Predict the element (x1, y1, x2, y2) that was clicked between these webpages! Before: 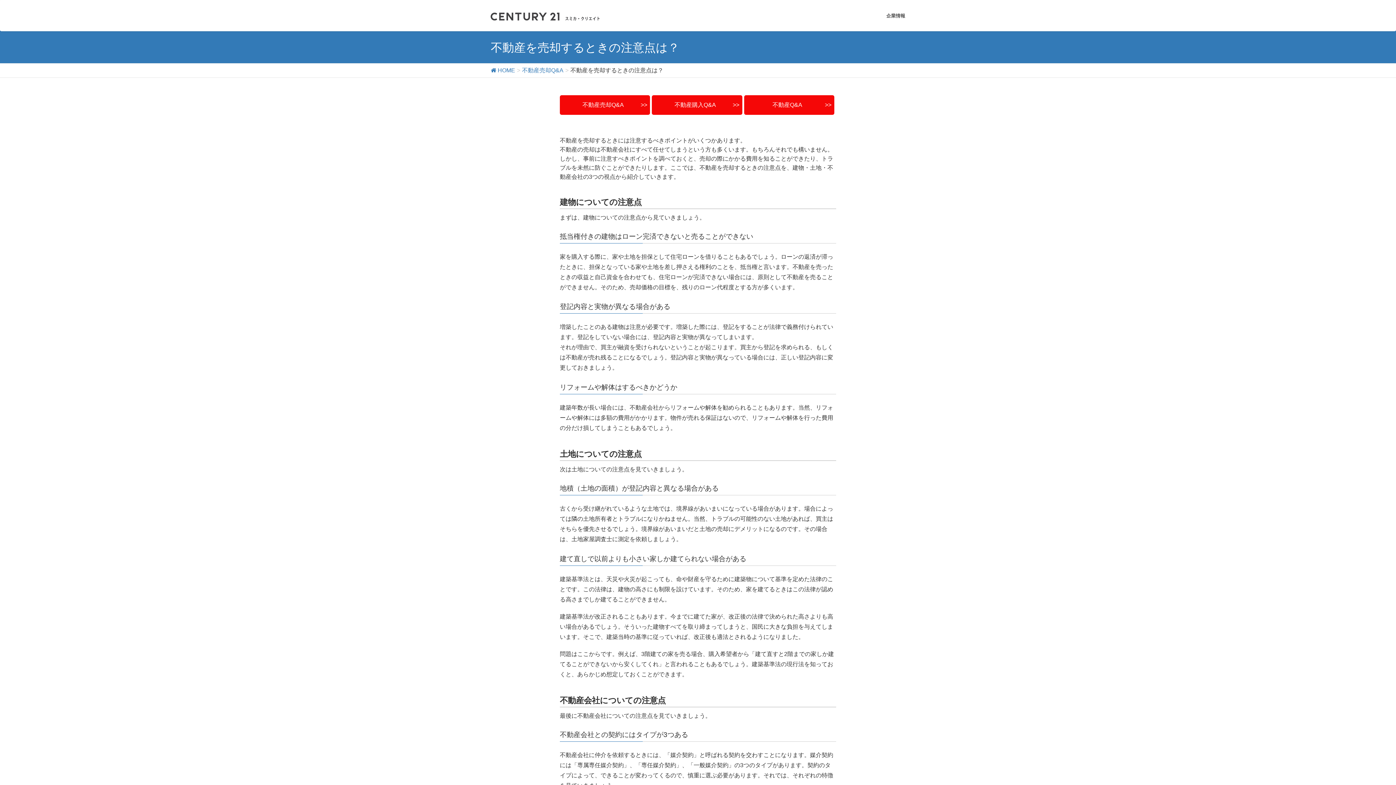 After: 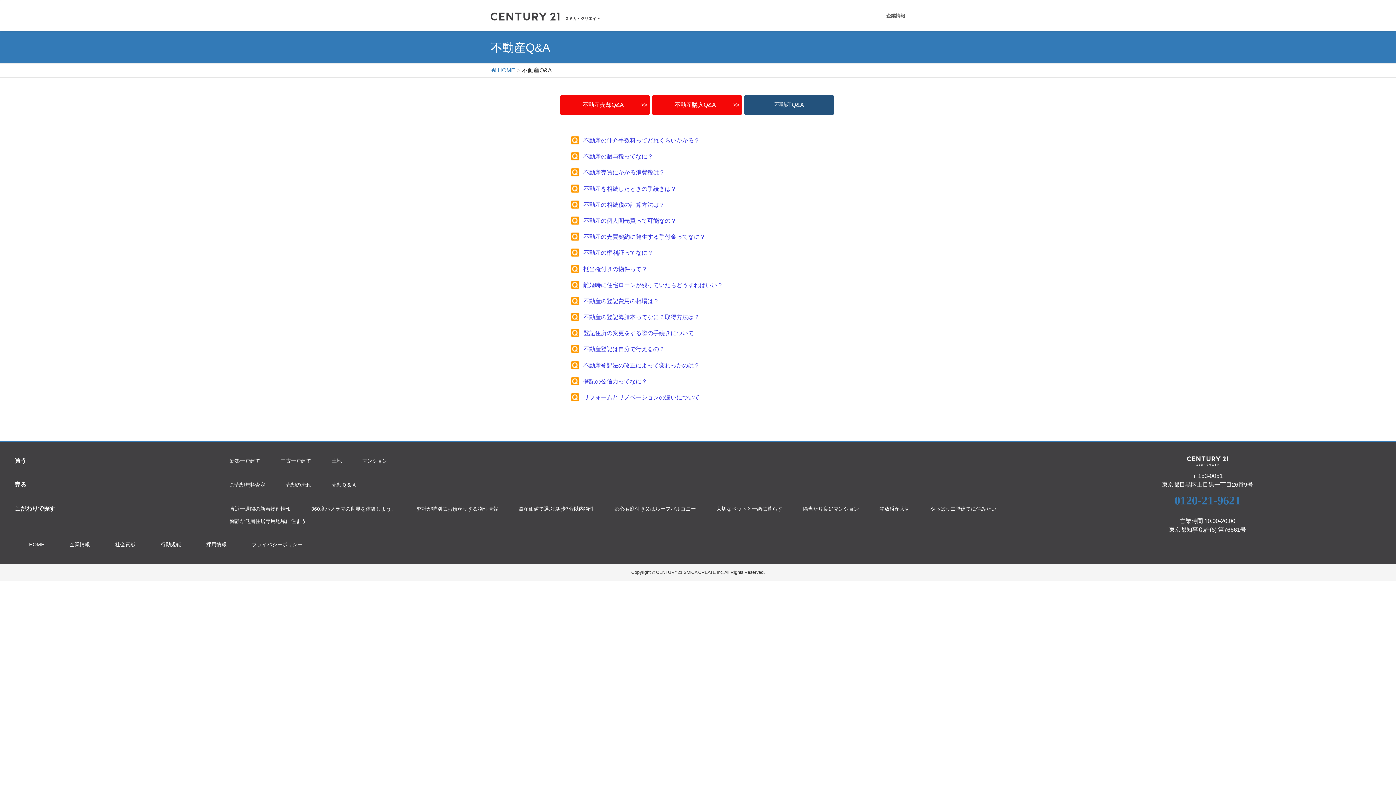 Action: bbox: (744, 95, 834, 114) label: 不動産Q&A